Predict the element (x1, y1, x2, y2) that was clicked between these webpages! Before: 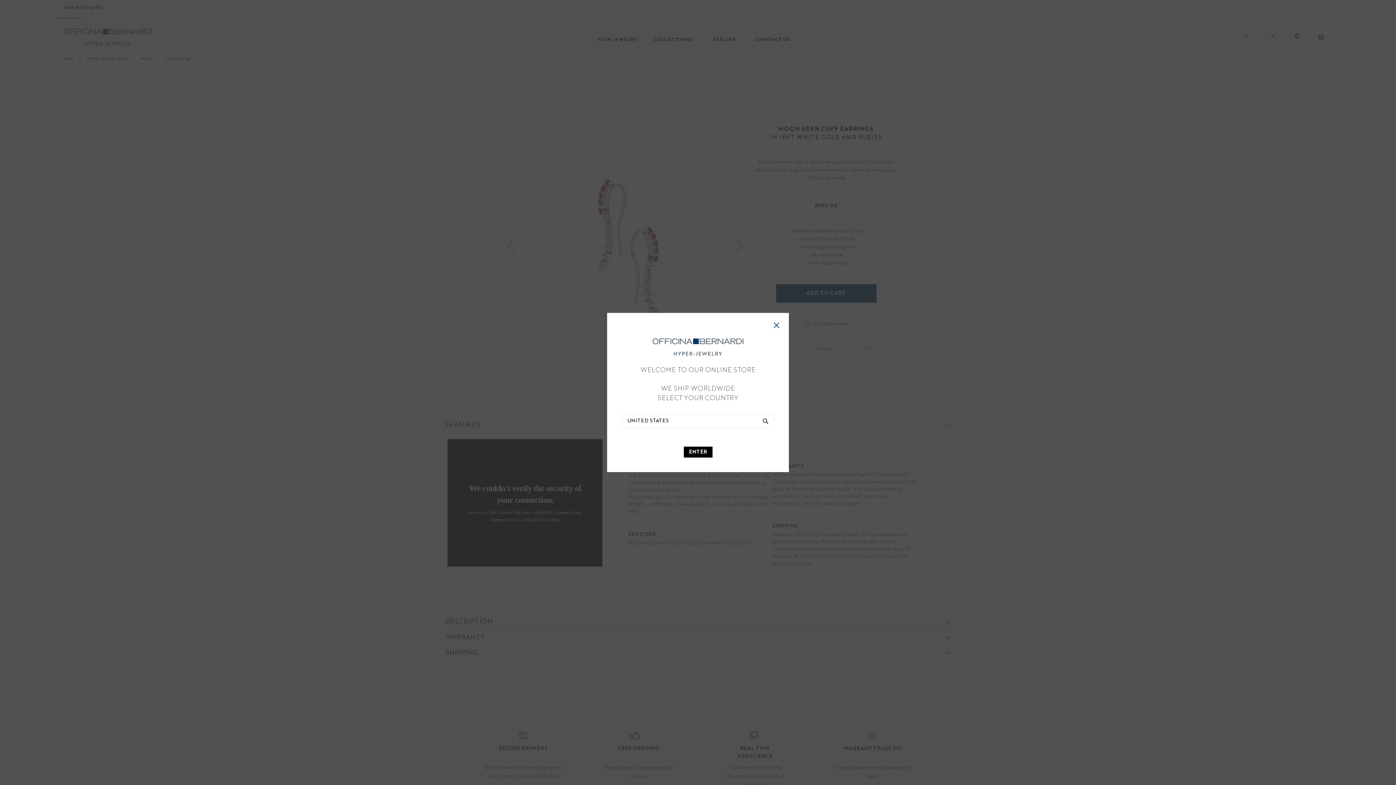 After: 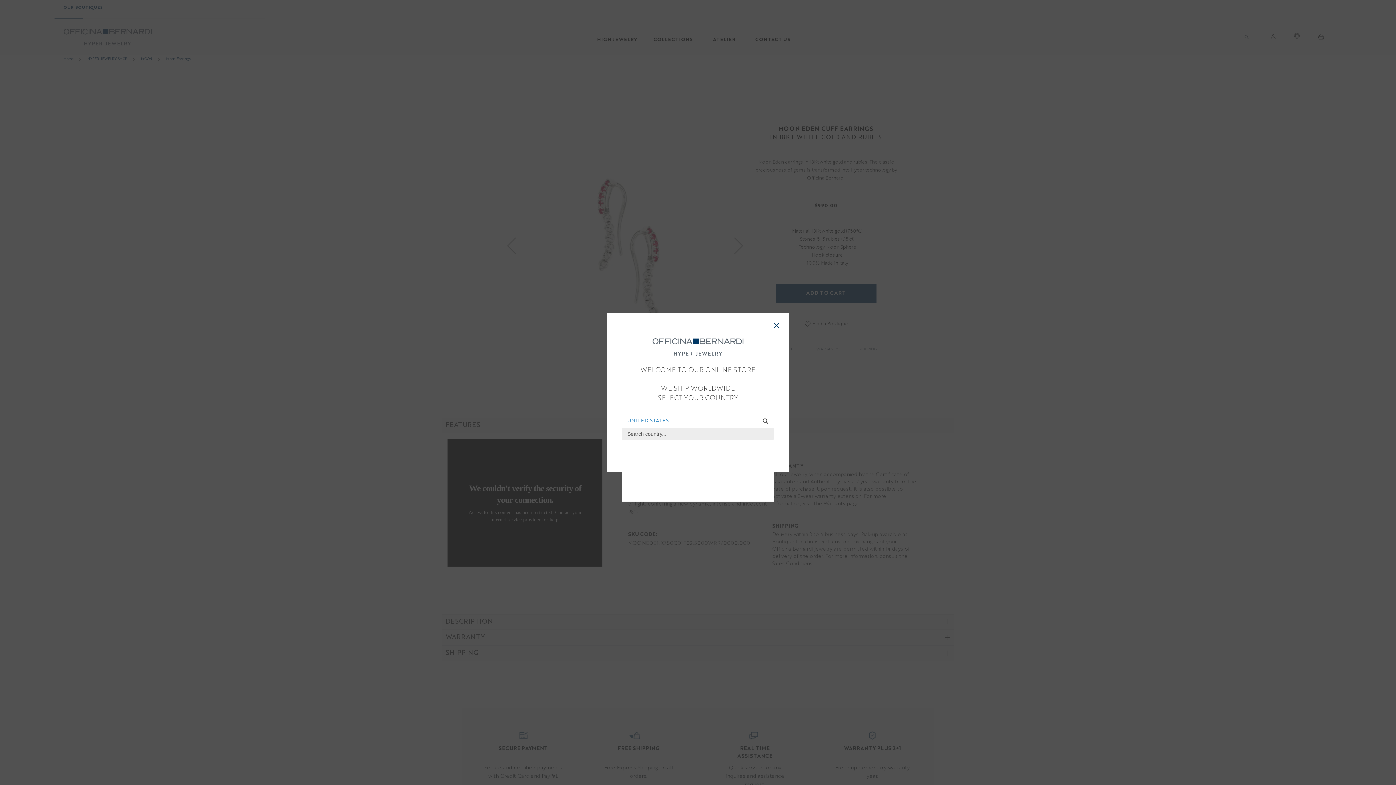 Action: label: UNITED STATES bbox: (621, 414, 774, 428)